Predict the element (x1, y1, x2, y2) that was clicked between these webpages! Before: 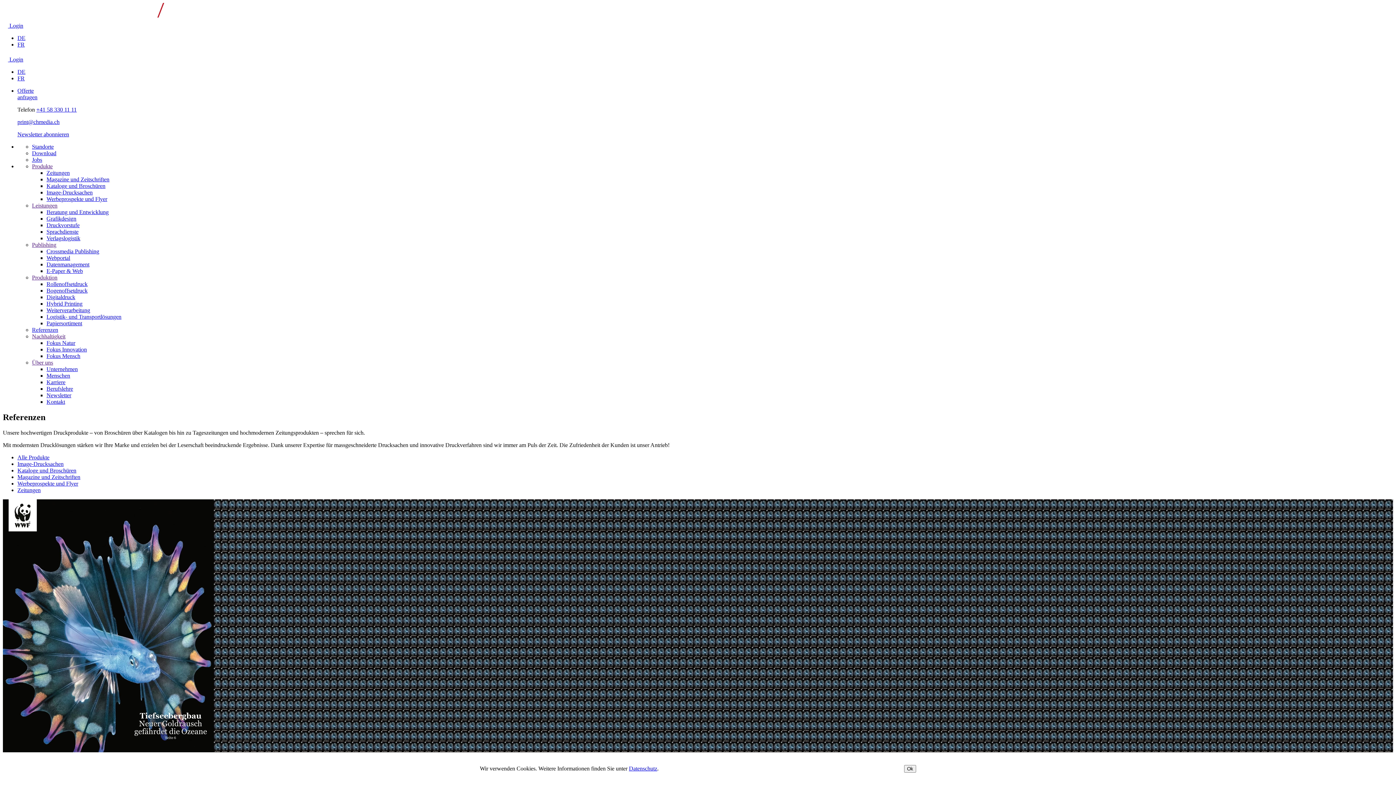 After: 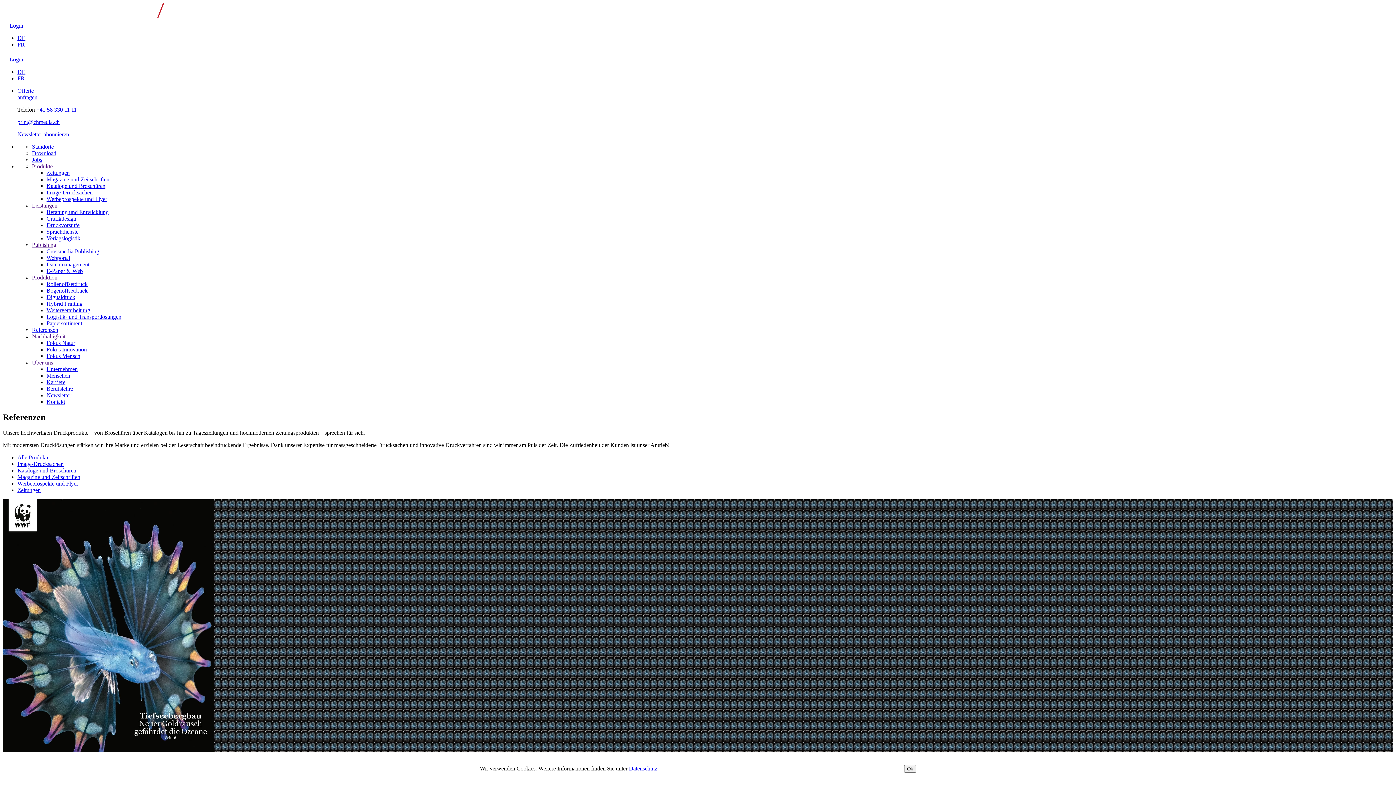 Action: bbox: (32, 326, 58, 333) label: Referenzen